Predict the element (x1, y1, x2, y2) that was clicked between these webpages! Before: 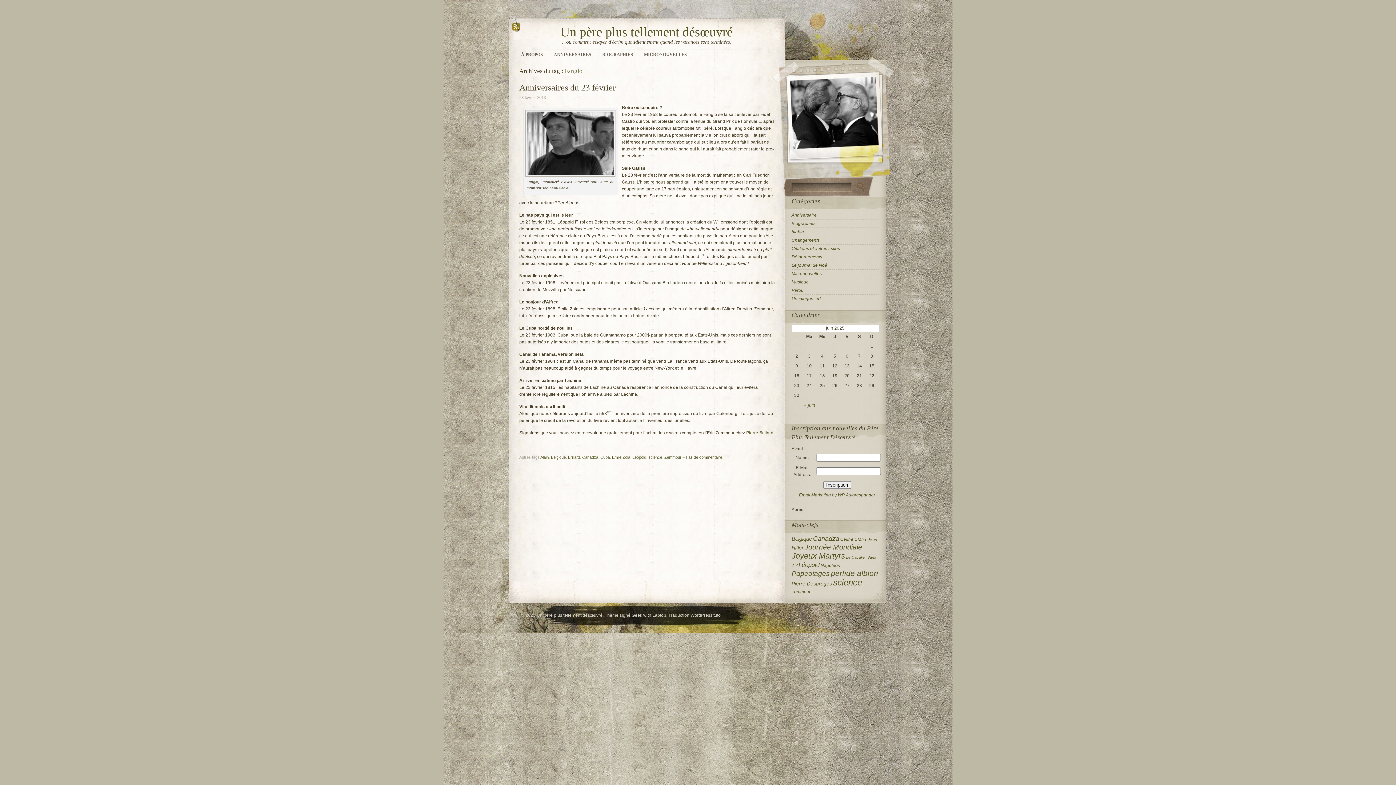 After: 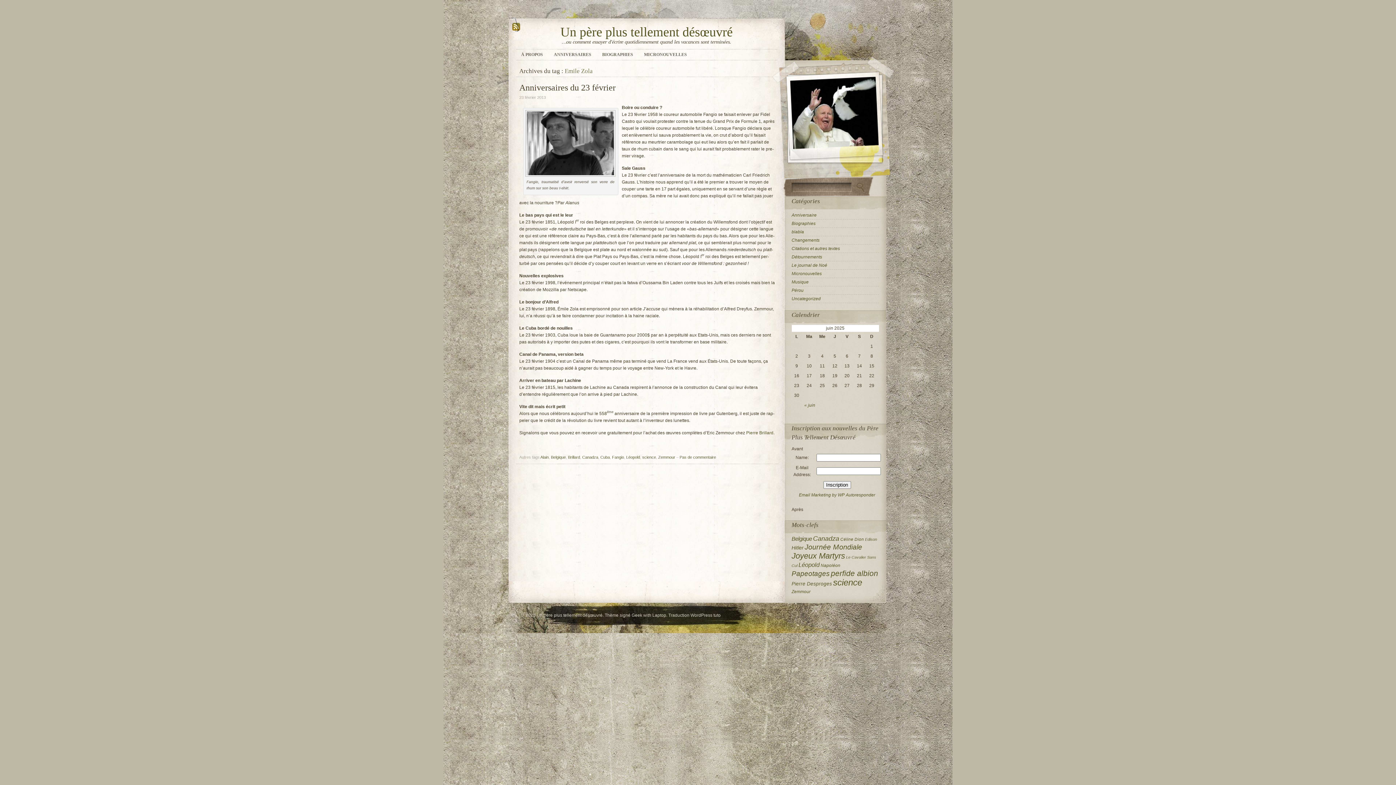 Action: bbox: (612, 455, 630, 459) label: Emile Zola